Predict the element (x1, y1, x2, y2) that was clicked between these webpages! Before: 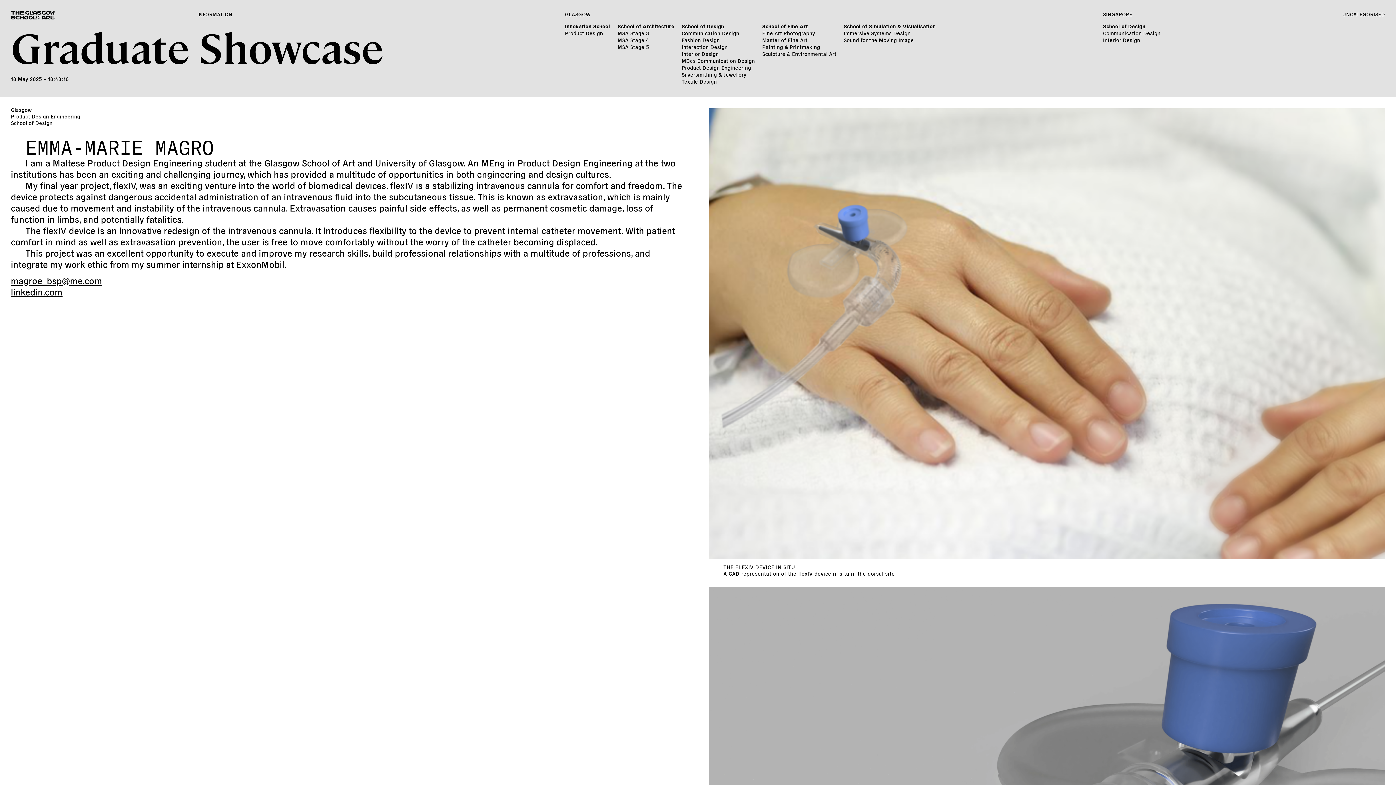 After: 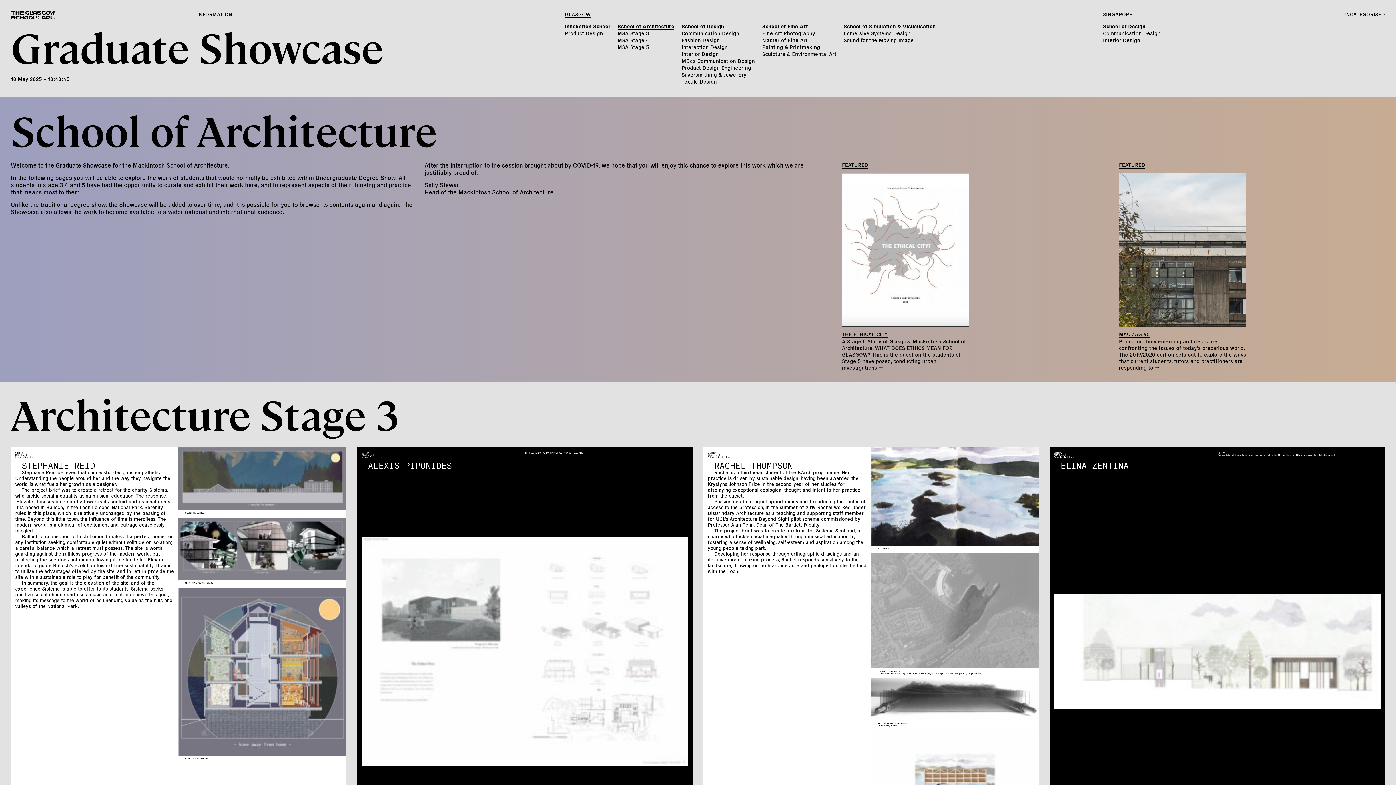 Action: bbox: (617, 22, 674, 29) label: School of Architecture